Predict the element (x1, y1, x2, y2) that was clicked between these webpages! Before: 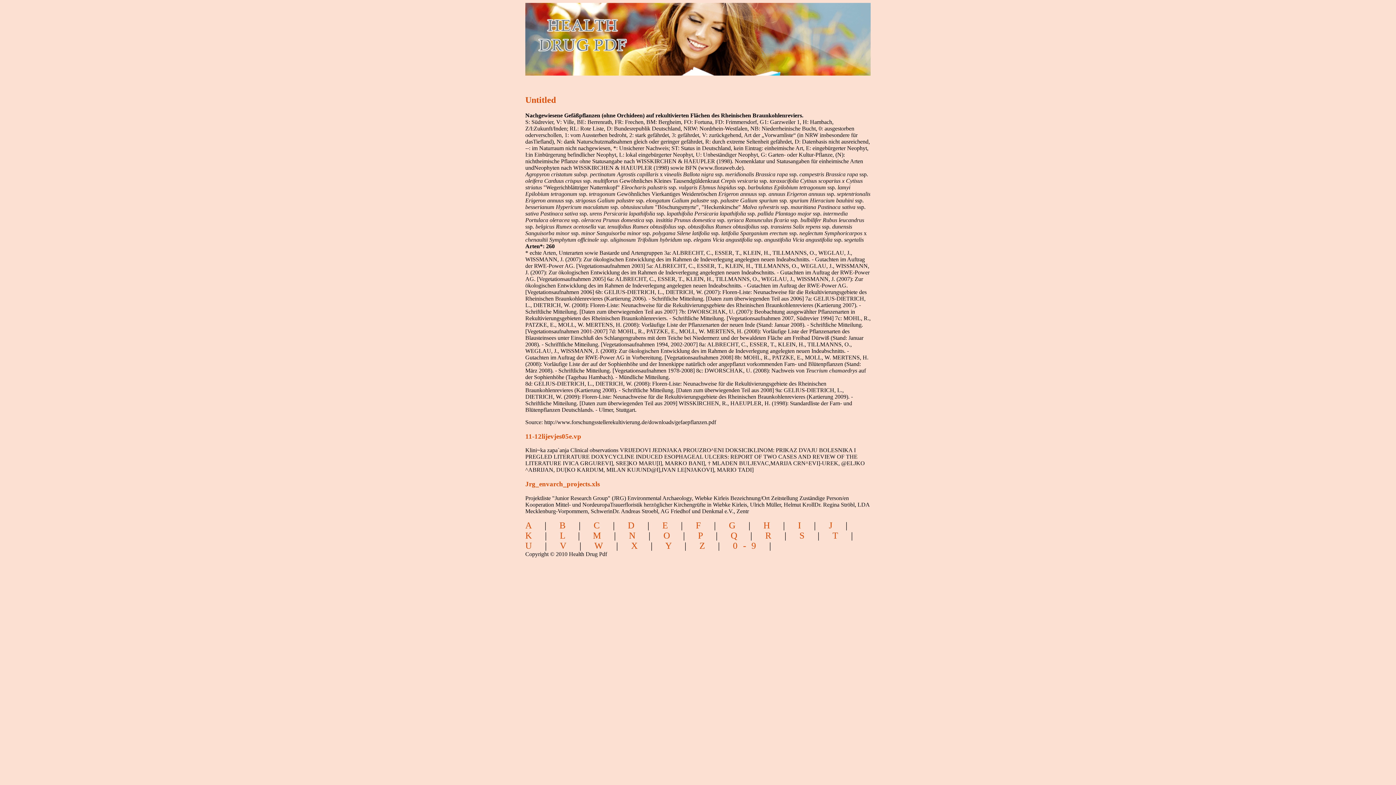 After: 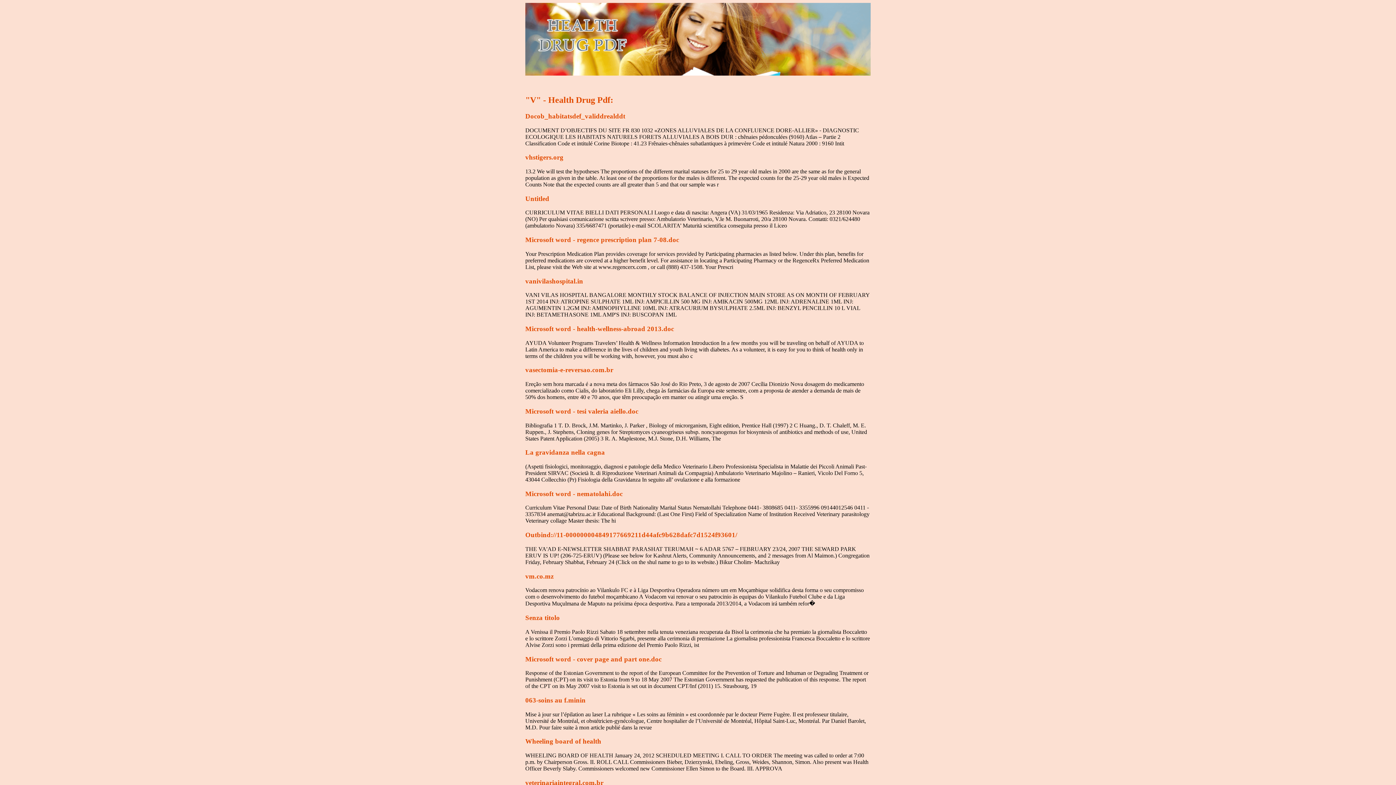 Action: bbox: (560, 540, 572, 550) label: V